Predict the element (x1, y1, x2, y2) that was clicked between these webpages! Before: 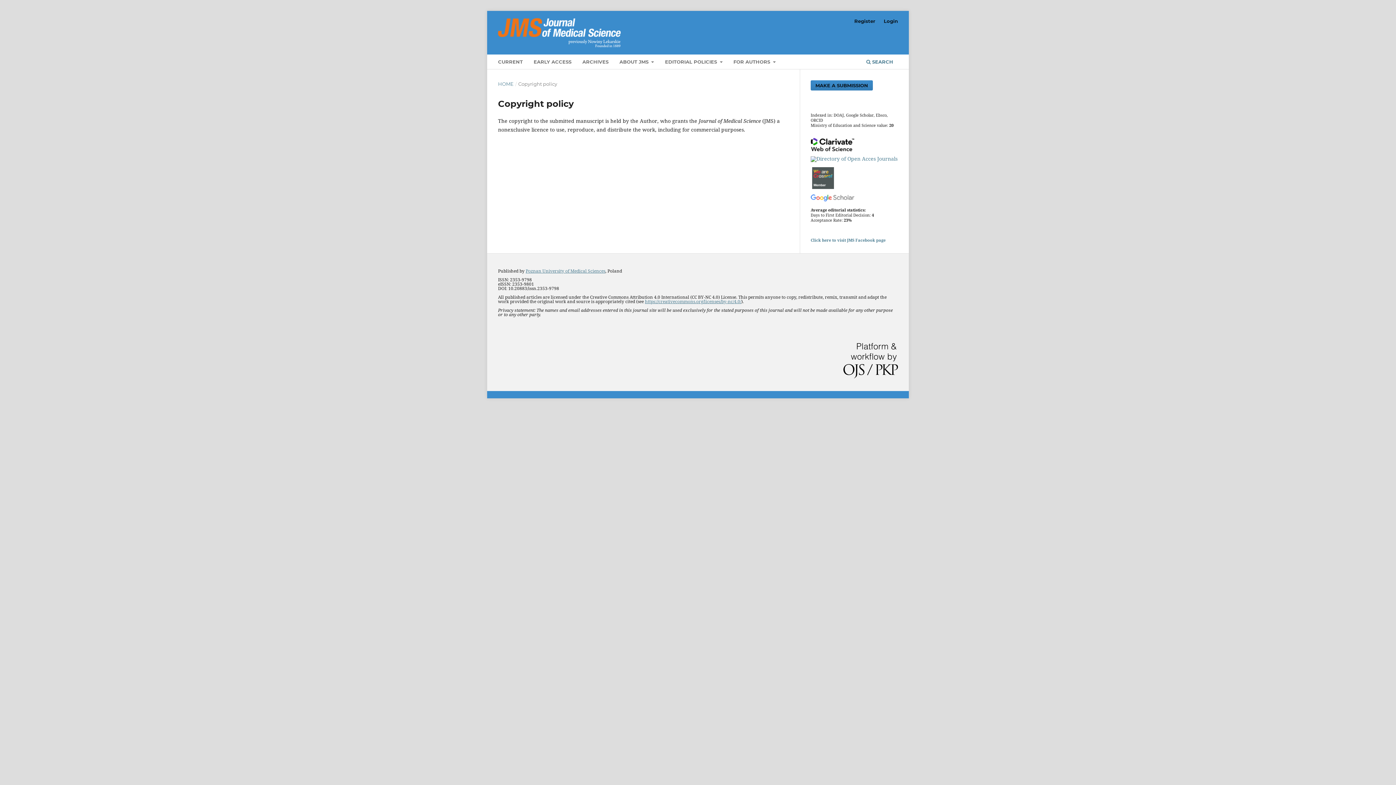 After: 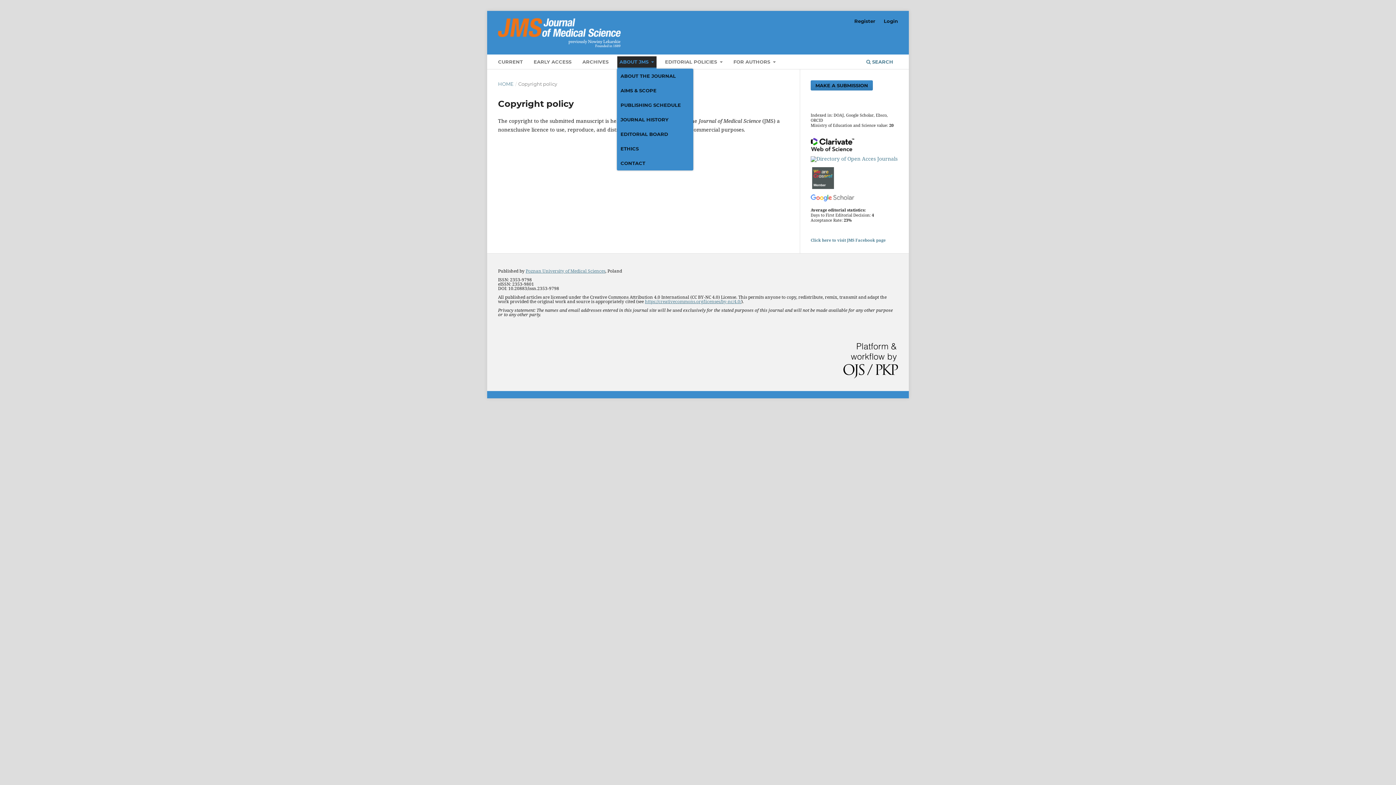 Action: bbox: (617, 56, 656, 69) label: ABOUT JMS 